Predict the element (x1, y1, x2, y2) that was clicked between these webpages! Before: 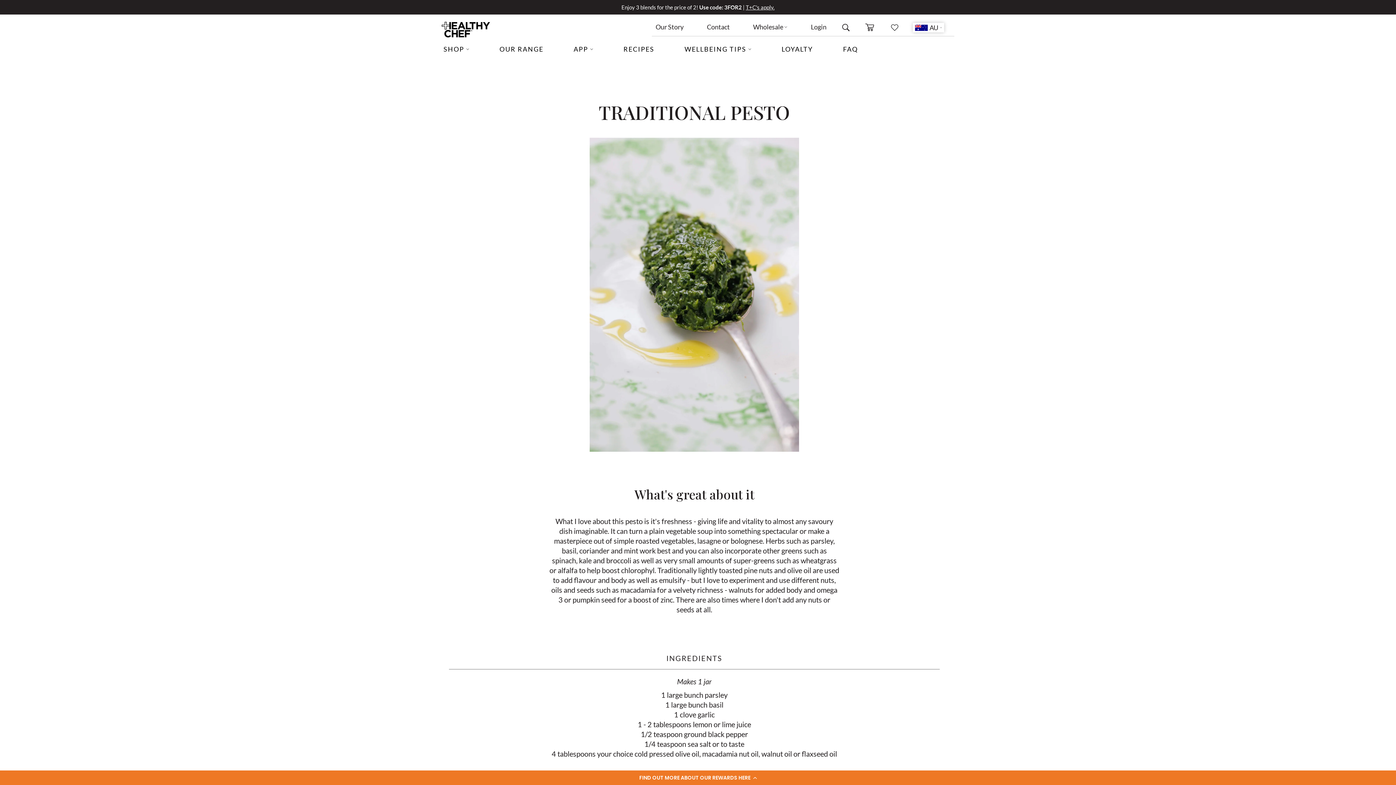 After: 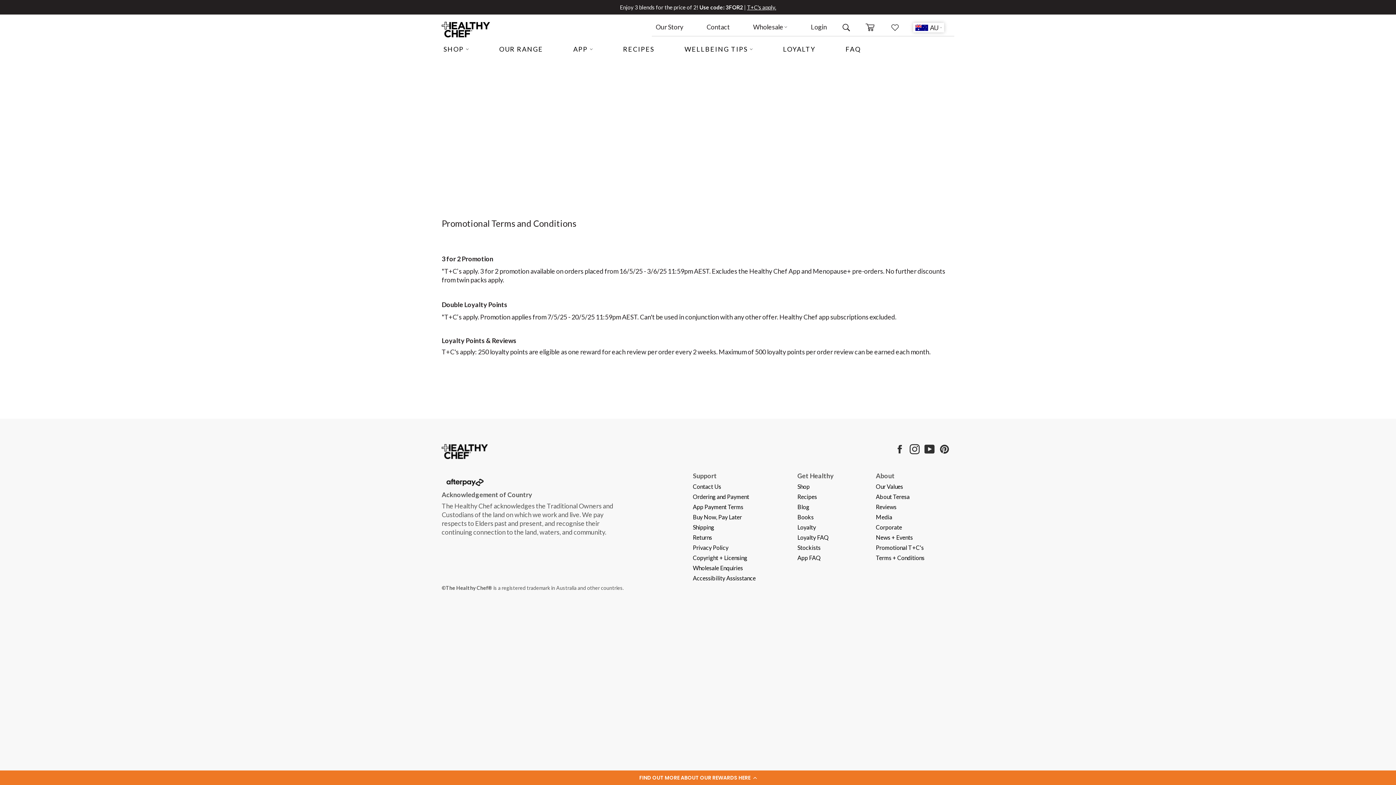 Action: label: T+C's apply. bbox: (746, 4, 774, 10)